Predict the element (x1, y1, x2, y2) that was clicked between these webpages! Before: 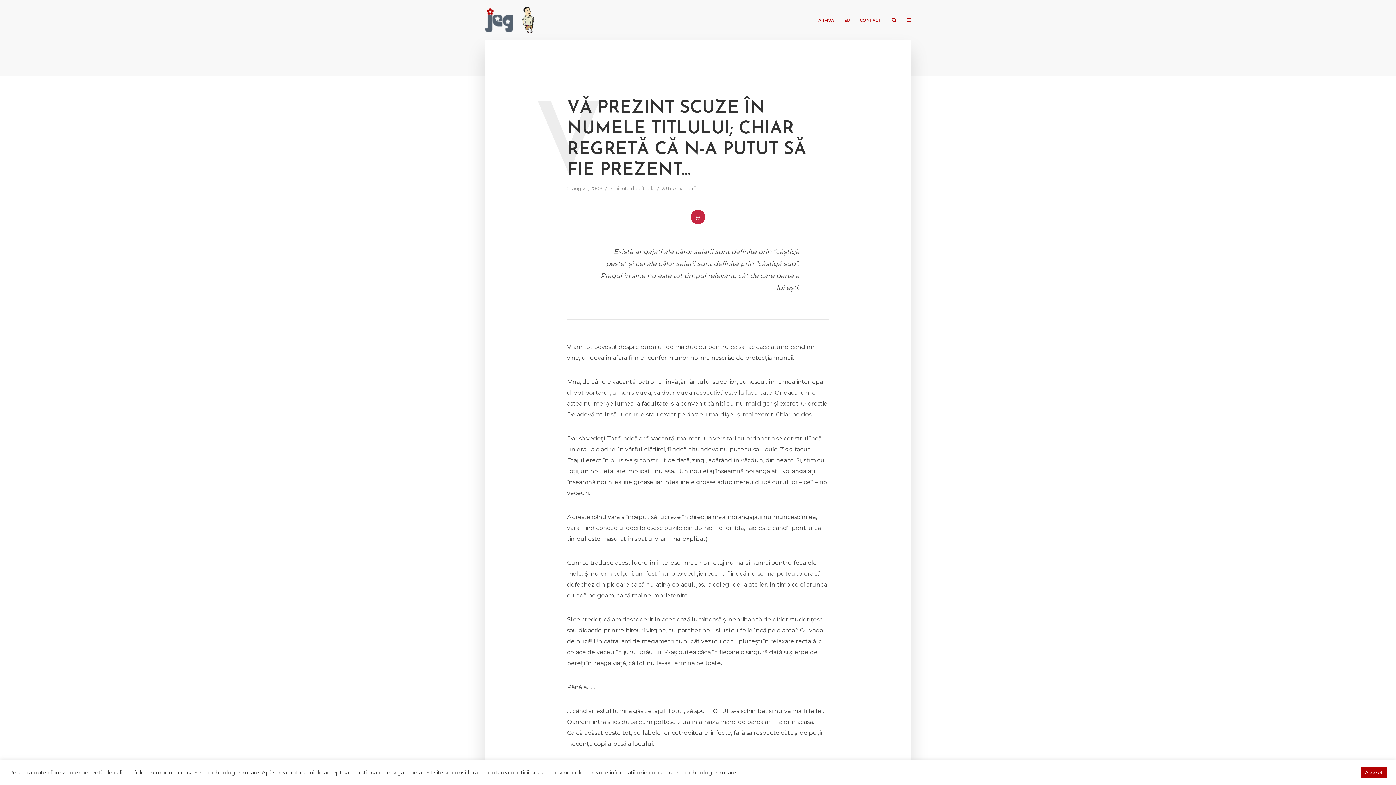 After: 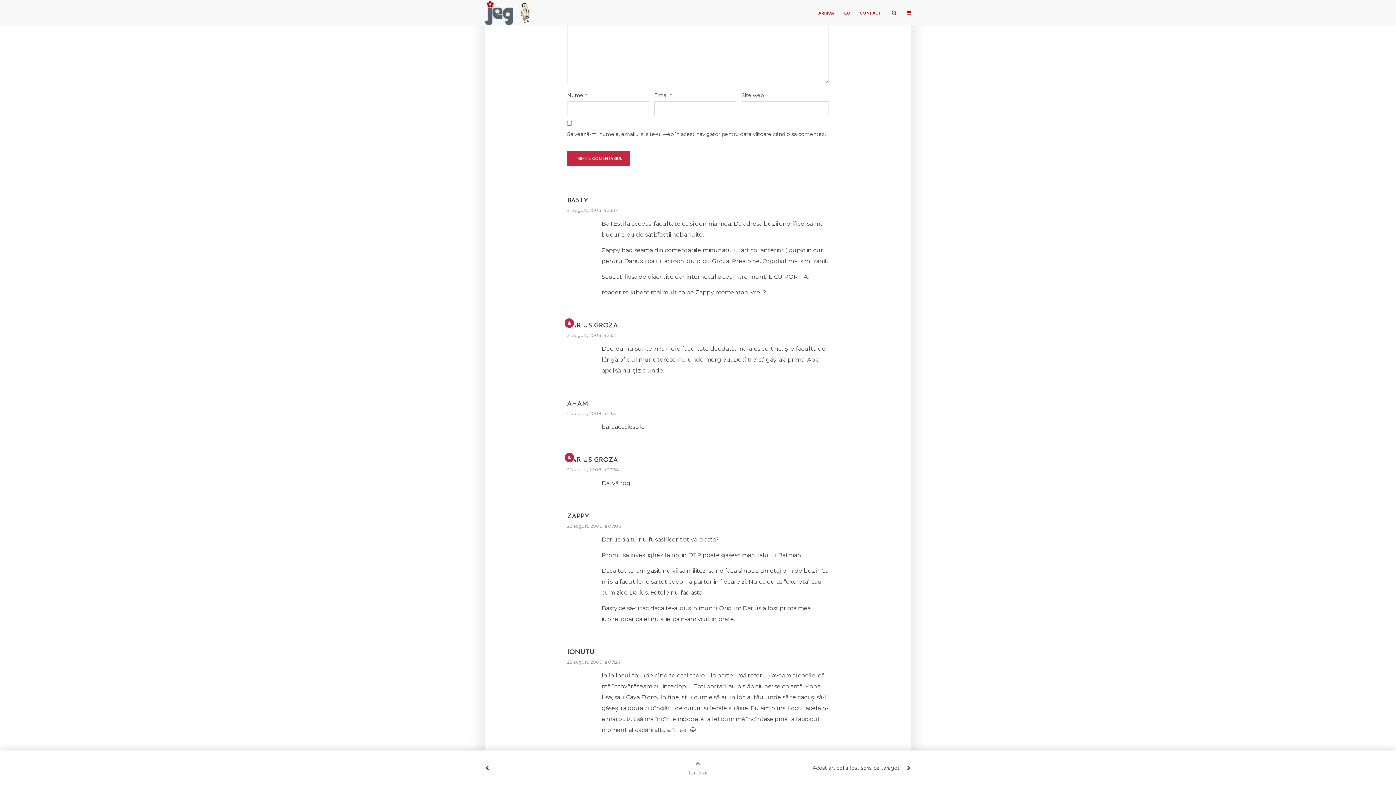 Action: label: 281 comentarii bbox: (661, 185, 696, 192)